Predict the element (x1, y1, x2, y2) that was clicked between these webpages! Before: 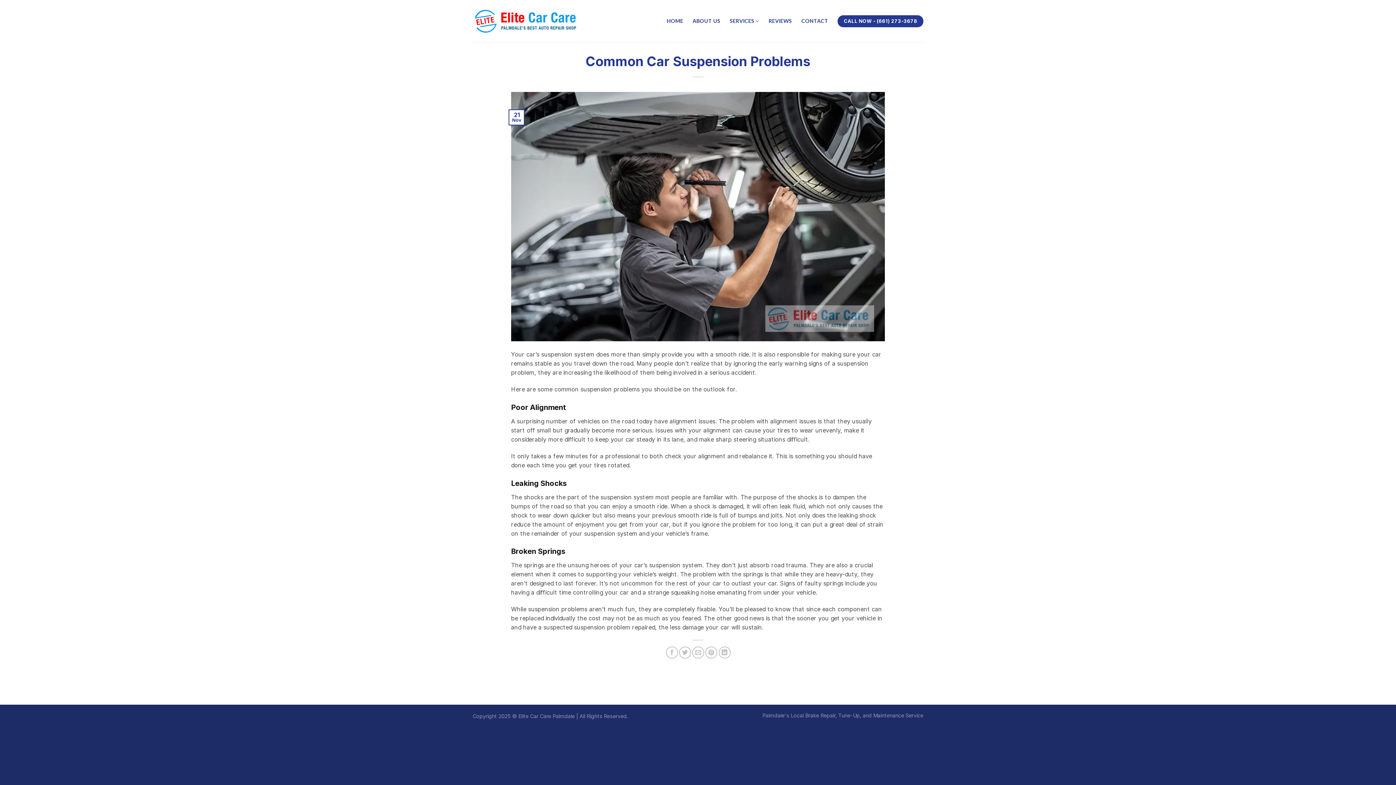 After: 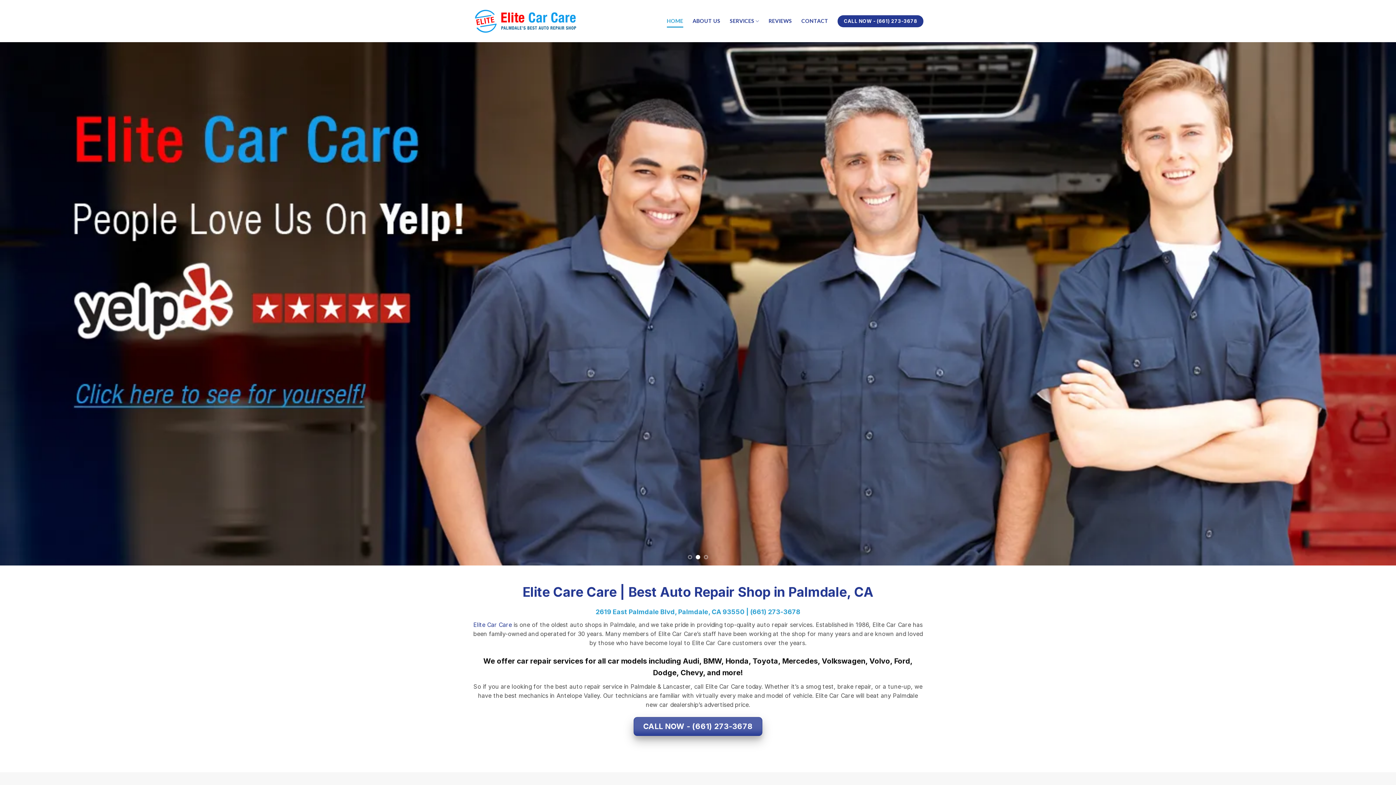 Action: bbox: (666, 14, 683, 27) label: HOME